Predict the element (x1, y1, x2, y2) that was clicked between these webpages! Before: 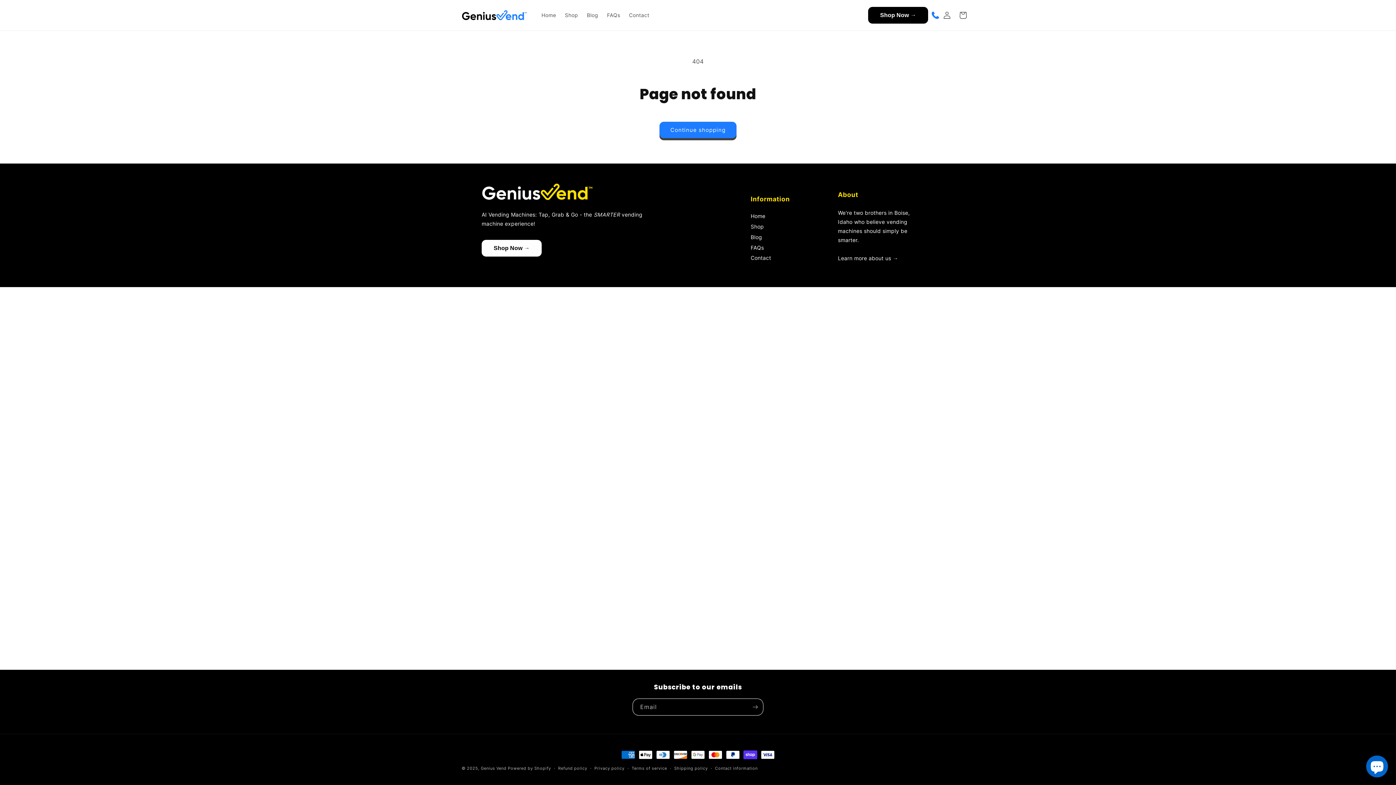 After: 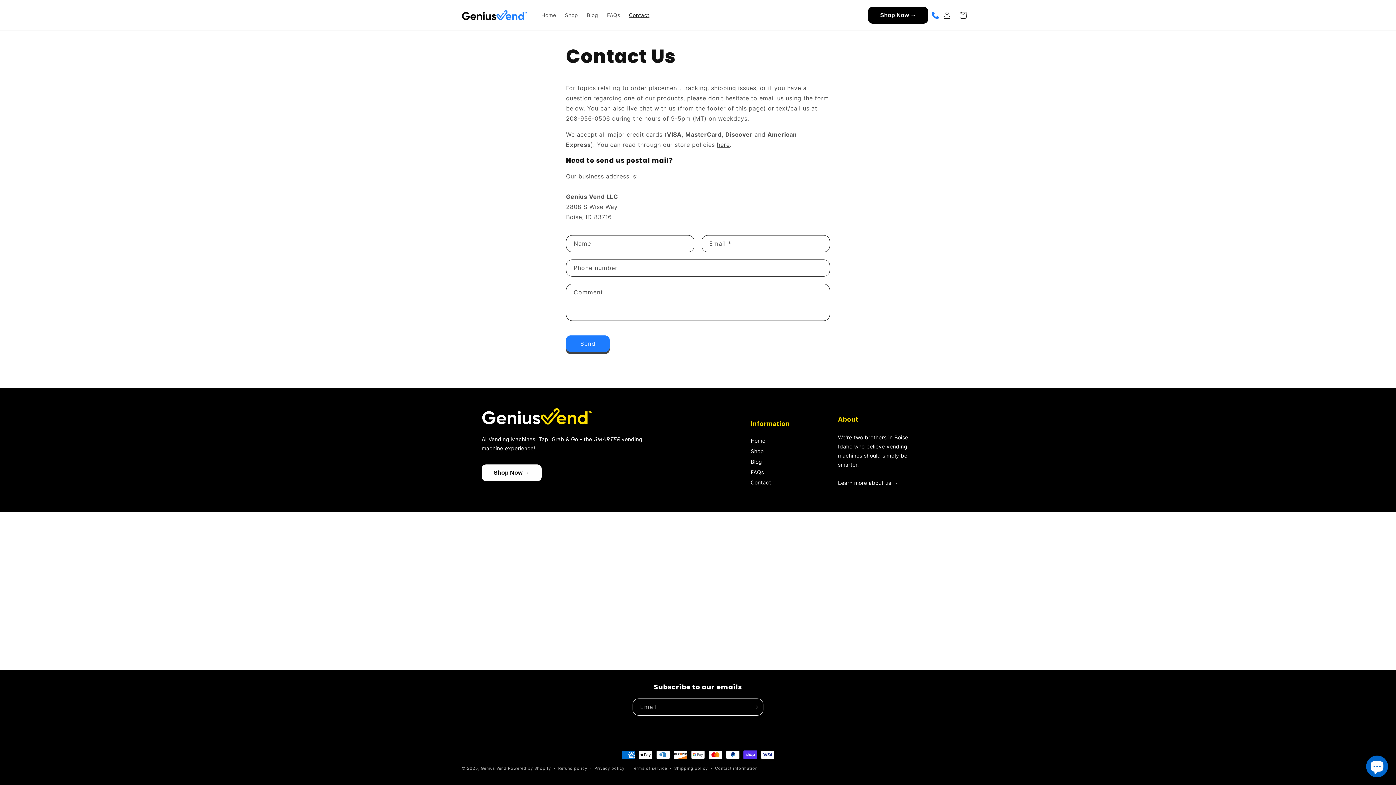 Action: bbox: (624, 7, 653, 22) label: Contact